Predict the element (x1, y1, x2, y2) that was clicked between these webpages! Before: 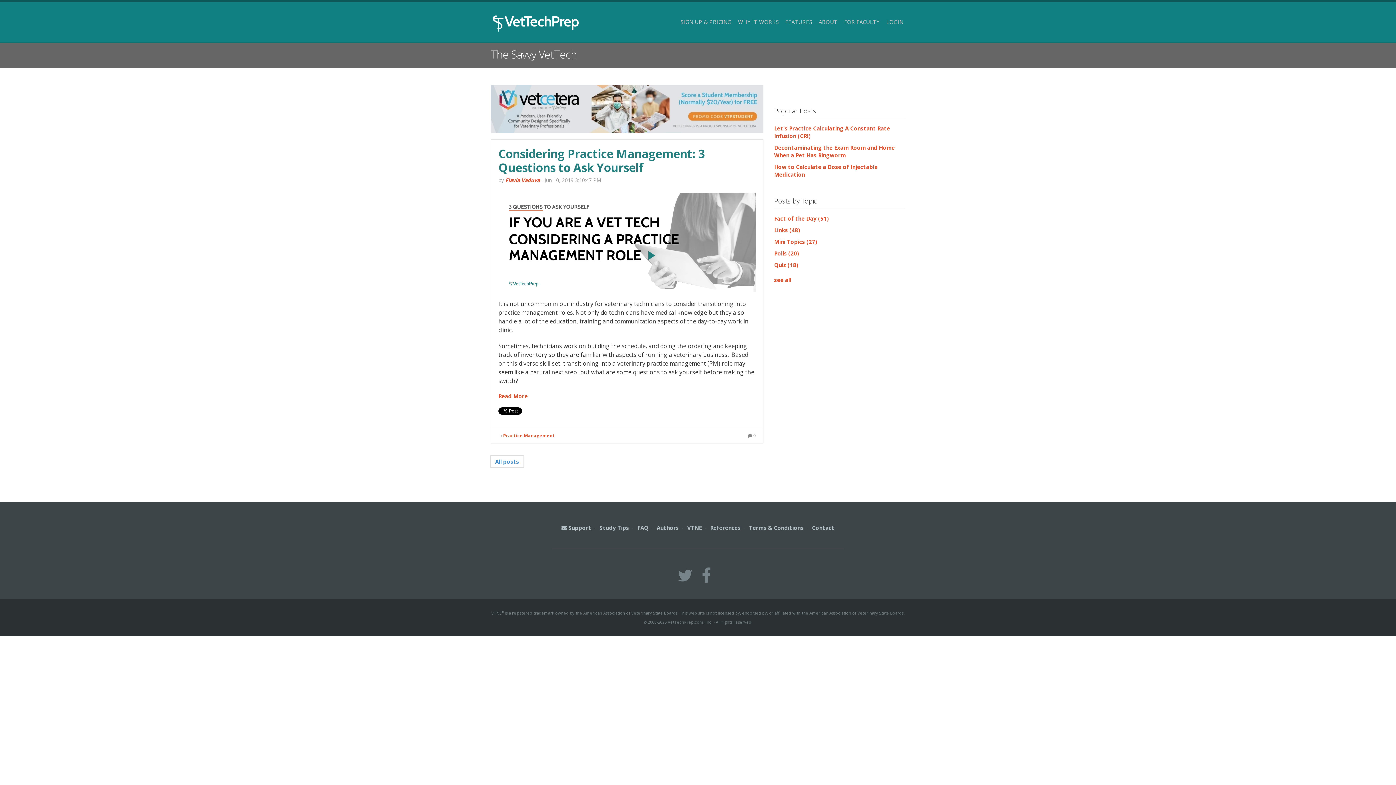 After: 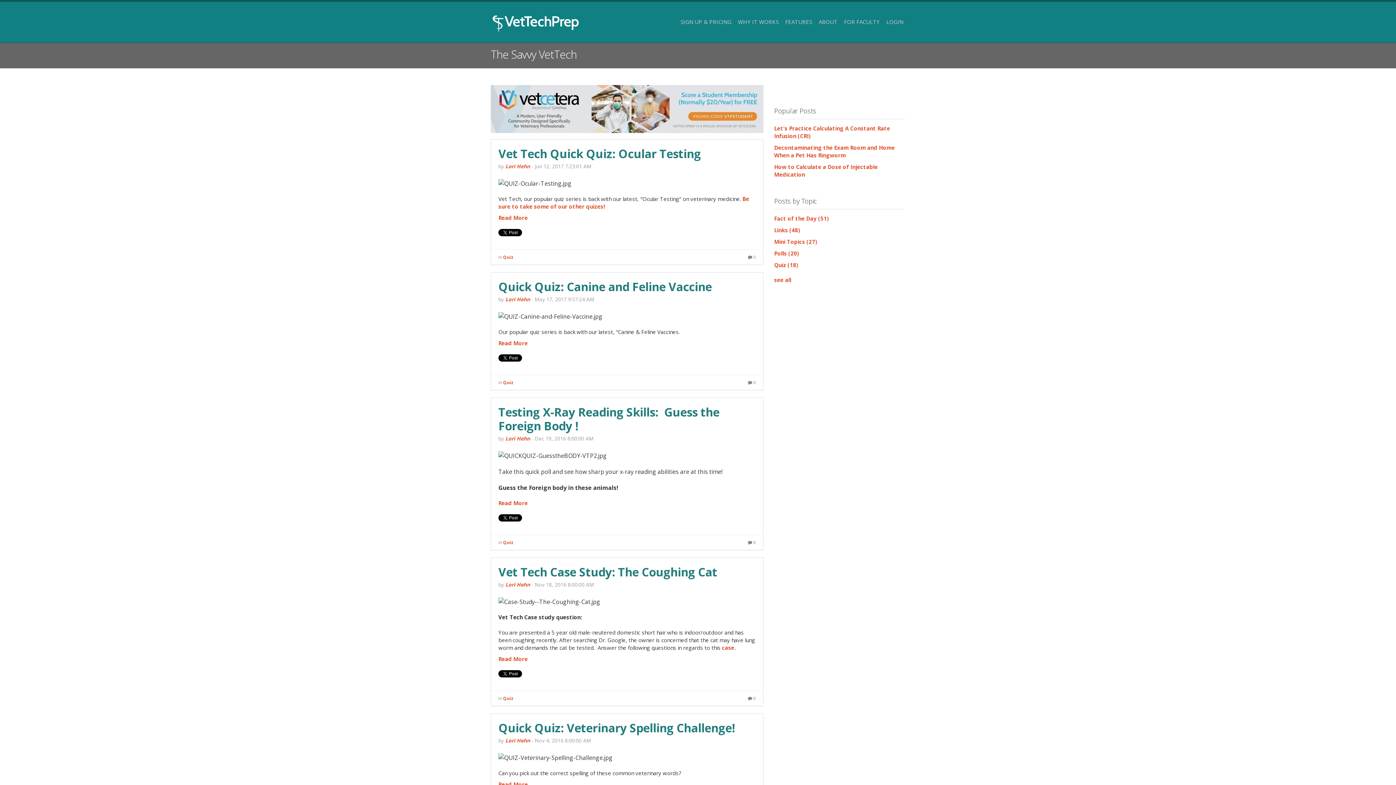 Action: bbox: (774, 261, 798, 268) label: Quiz (18)